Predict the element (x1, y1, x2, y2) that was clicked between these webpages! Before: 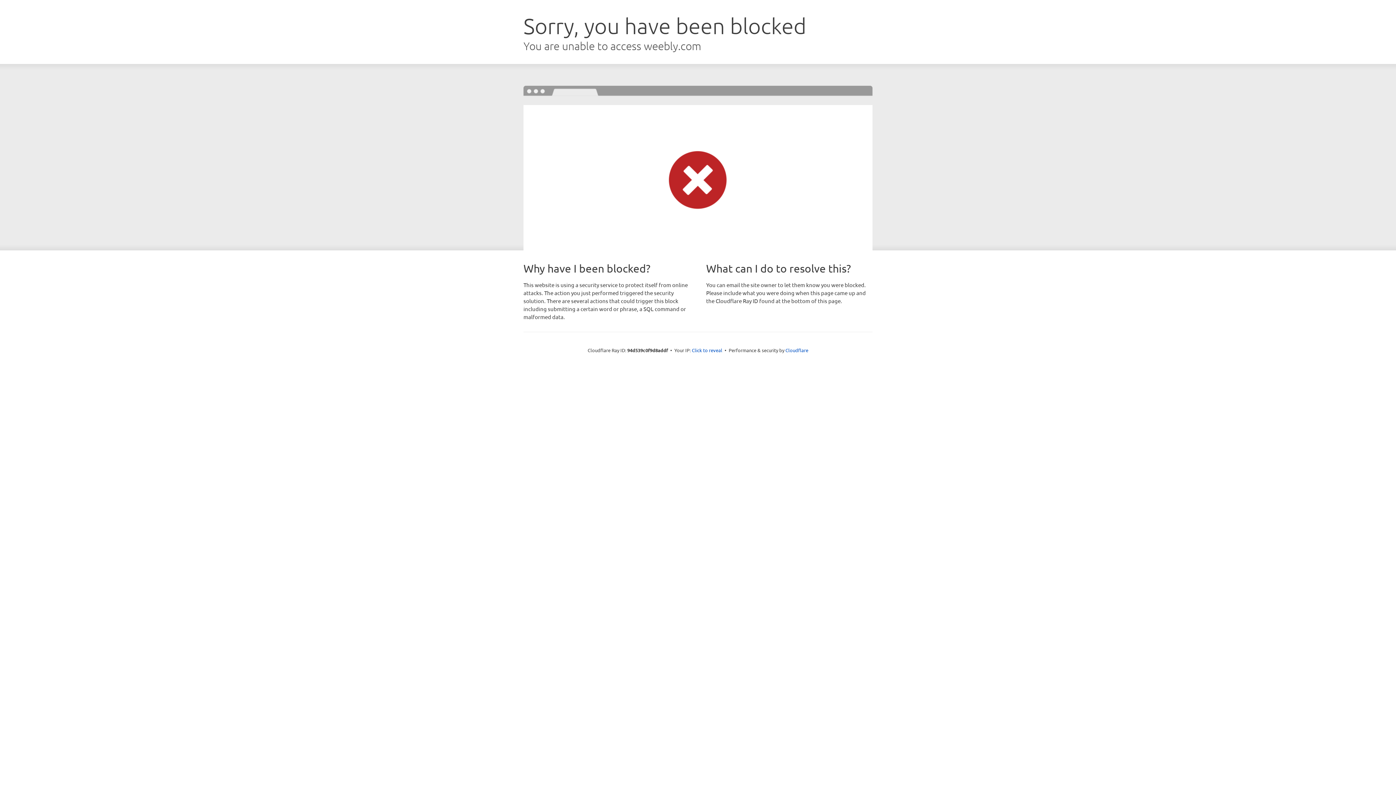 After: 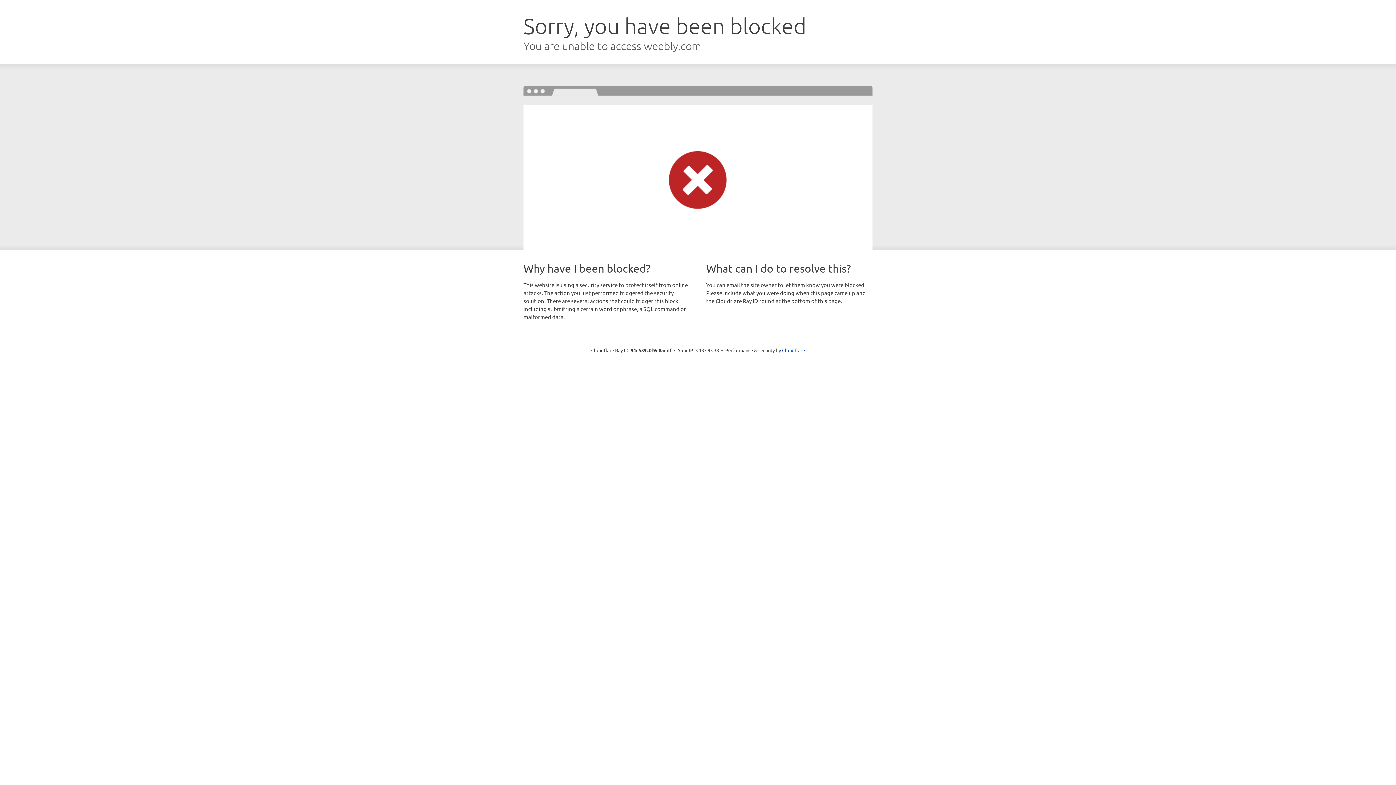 Action: bbox: (692, 346, 722, 353) label: Click to reveal